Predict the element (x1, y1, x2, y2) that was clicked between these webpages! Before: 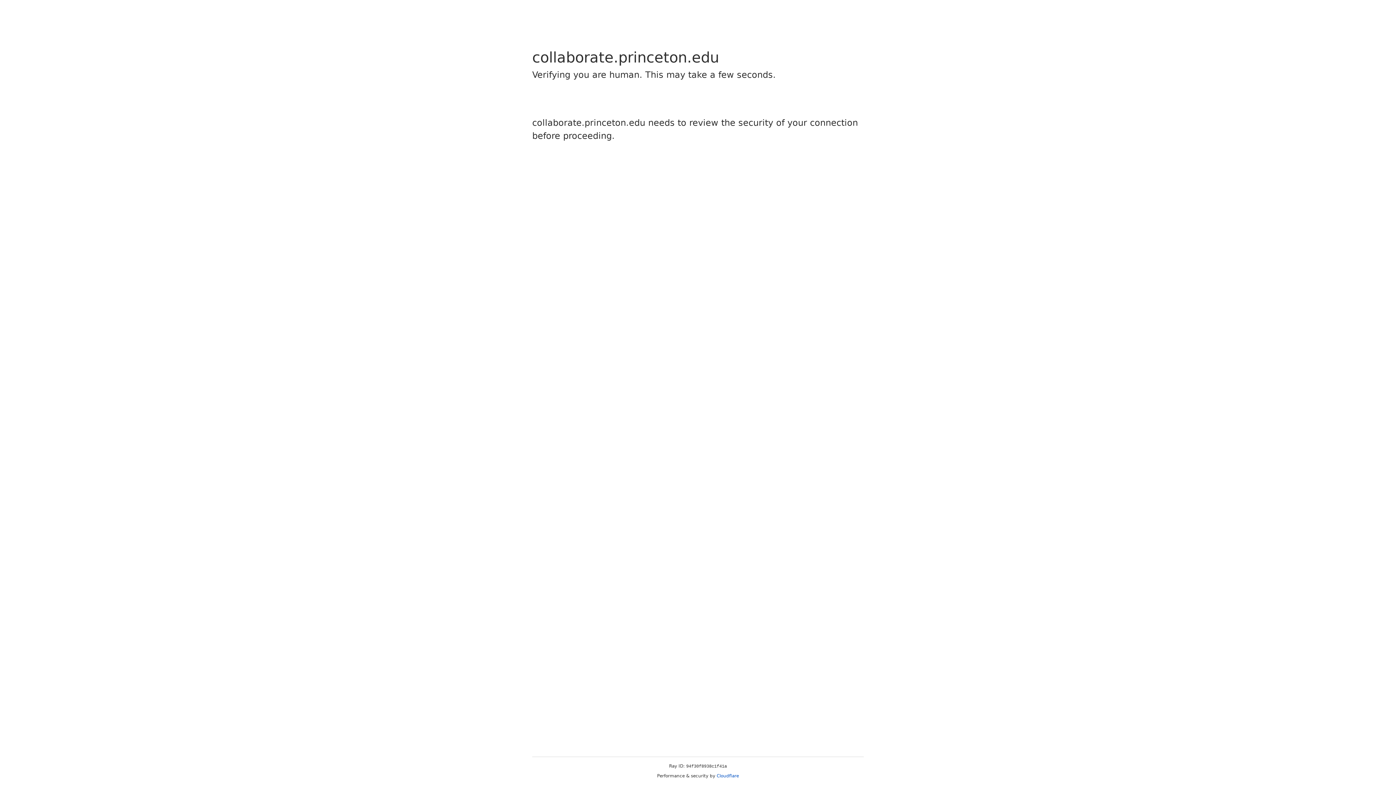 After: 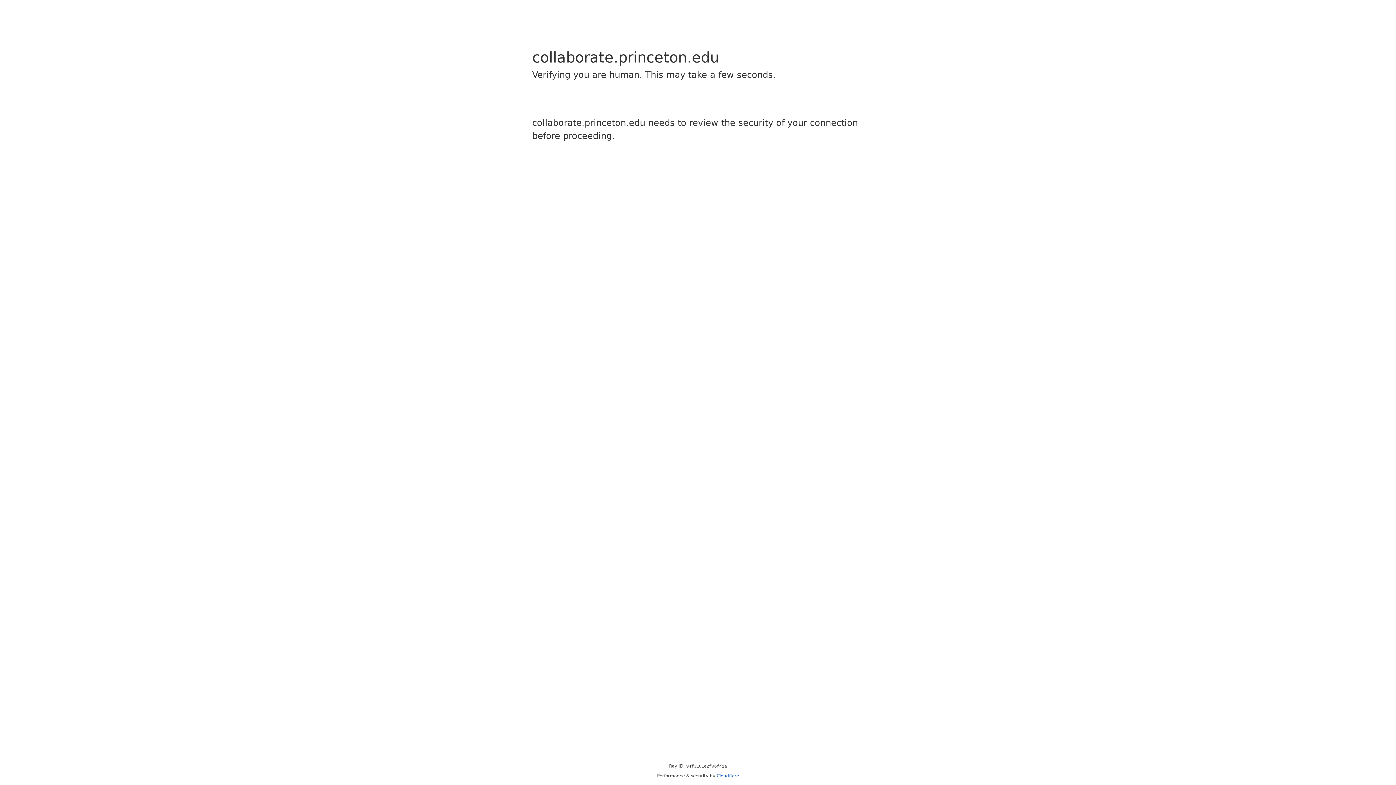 Action: label: Cloudflare bbox: (716, 773, 739, 778)